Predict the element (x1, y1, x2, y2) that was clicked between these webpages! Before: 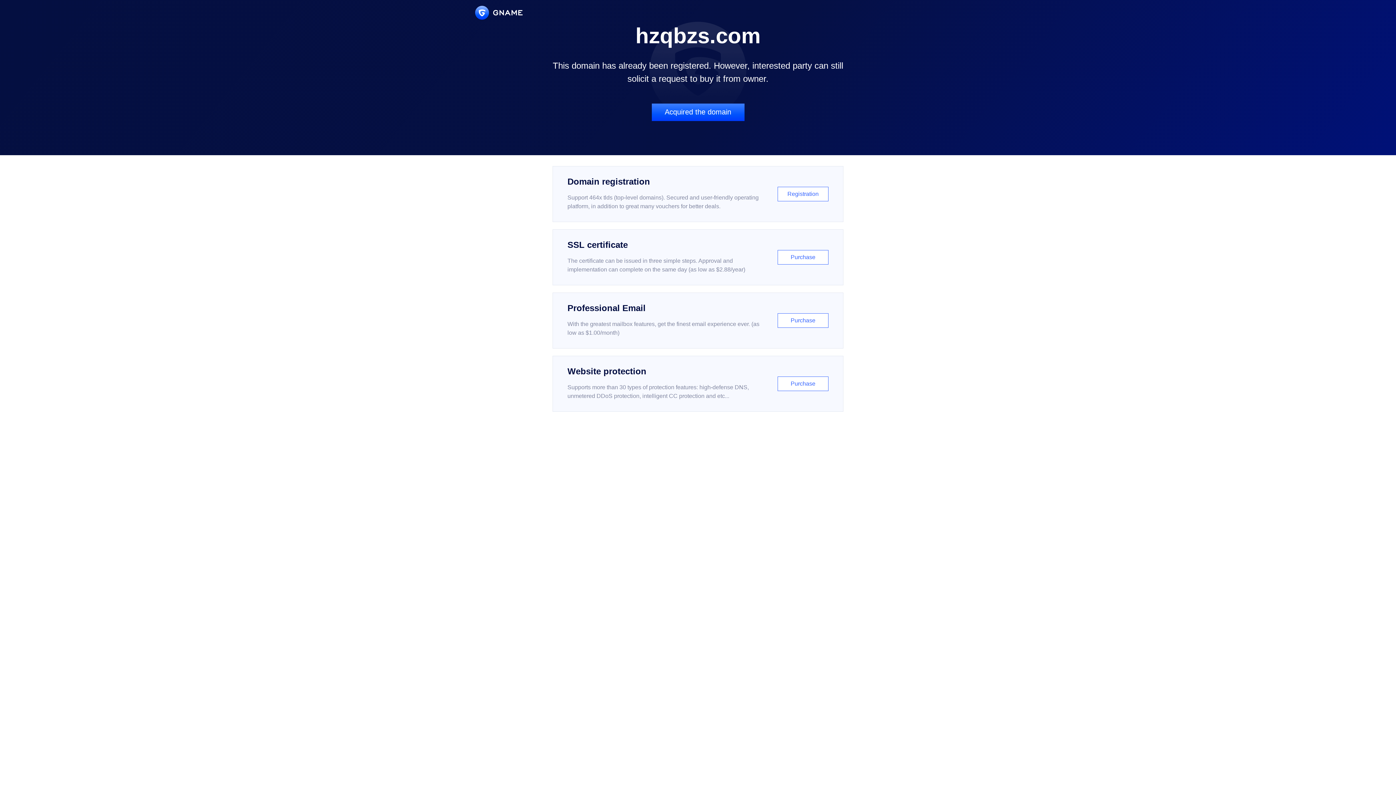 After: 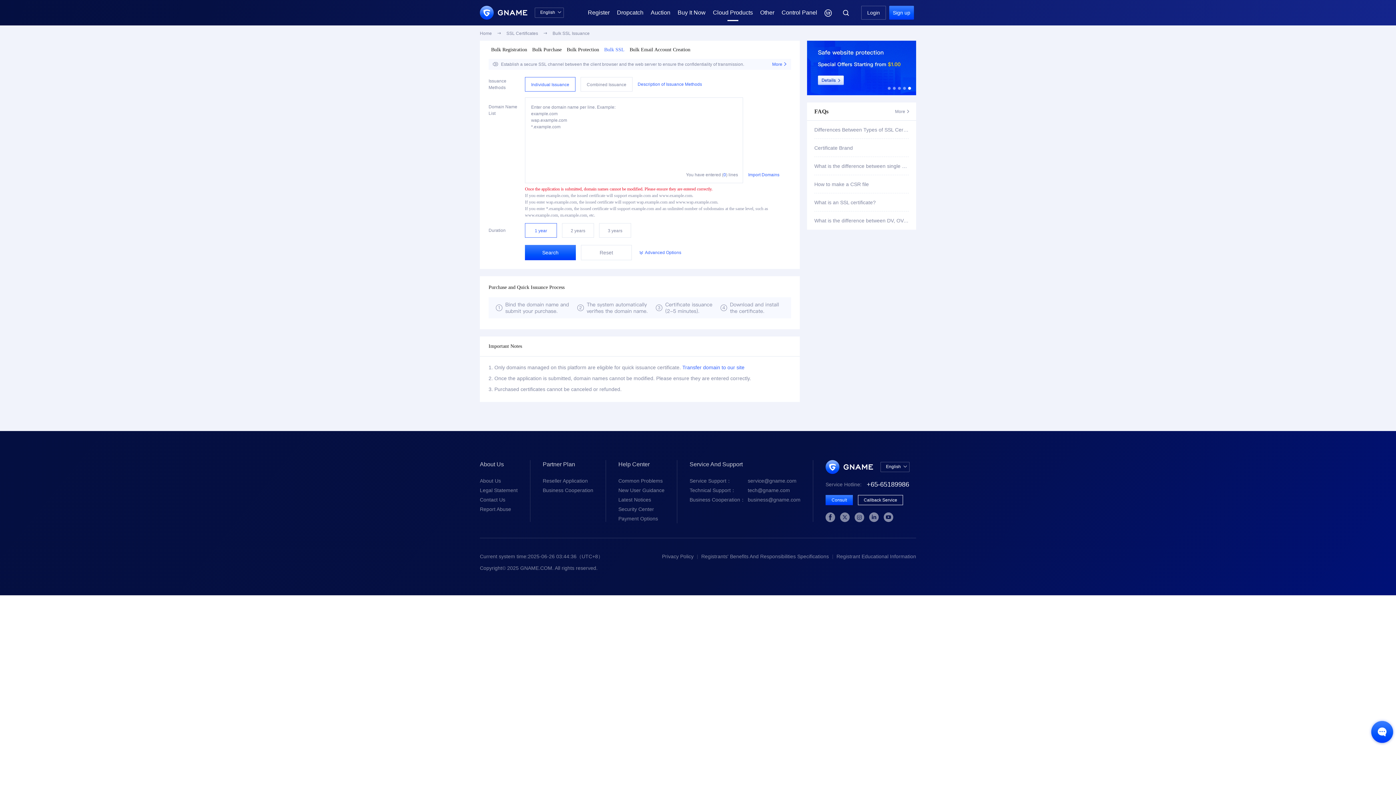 Action: bbox: (552, 229, 843, 285) label: SSL certificate

The certificate can be issued in three simple steps. Approval and implementation can complete on the same day (as low as $2.88/year)

Purchase